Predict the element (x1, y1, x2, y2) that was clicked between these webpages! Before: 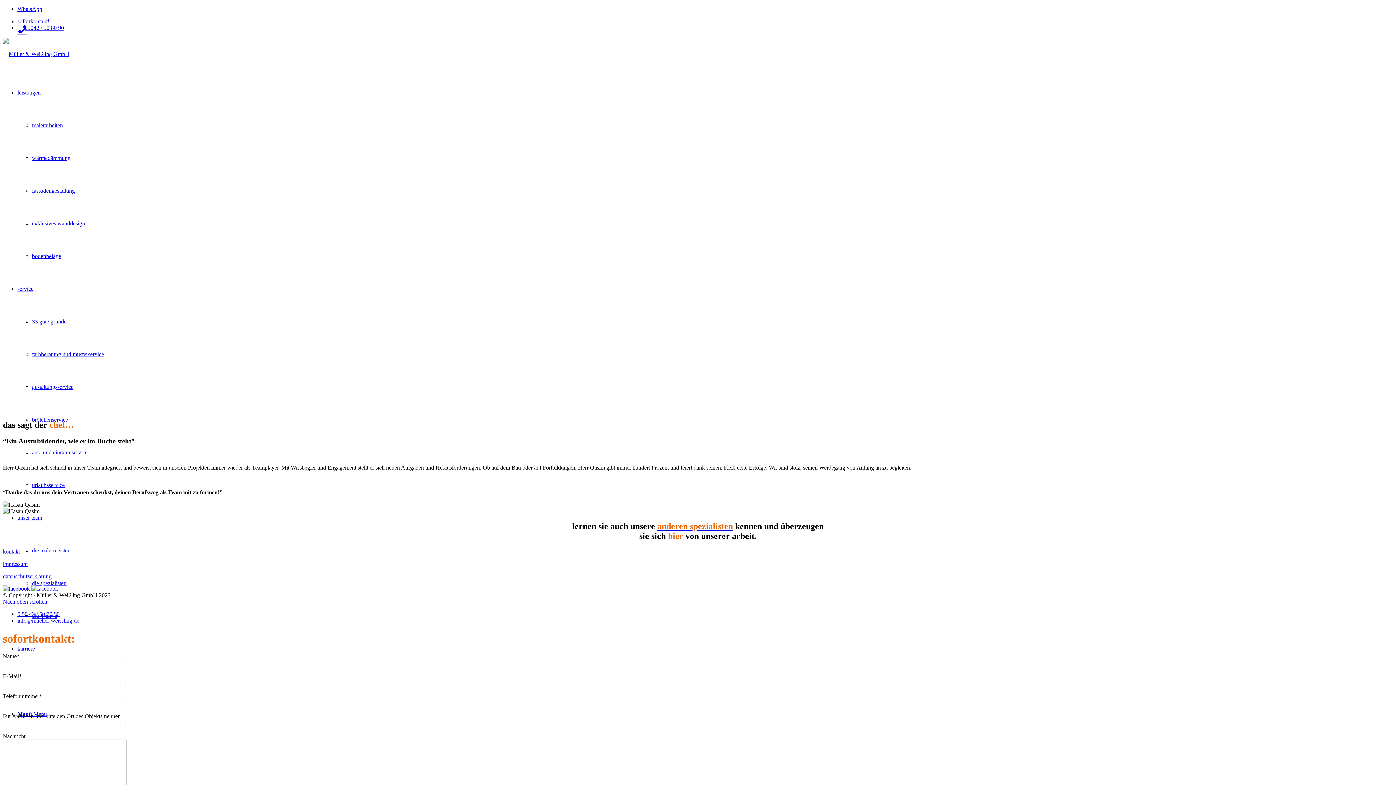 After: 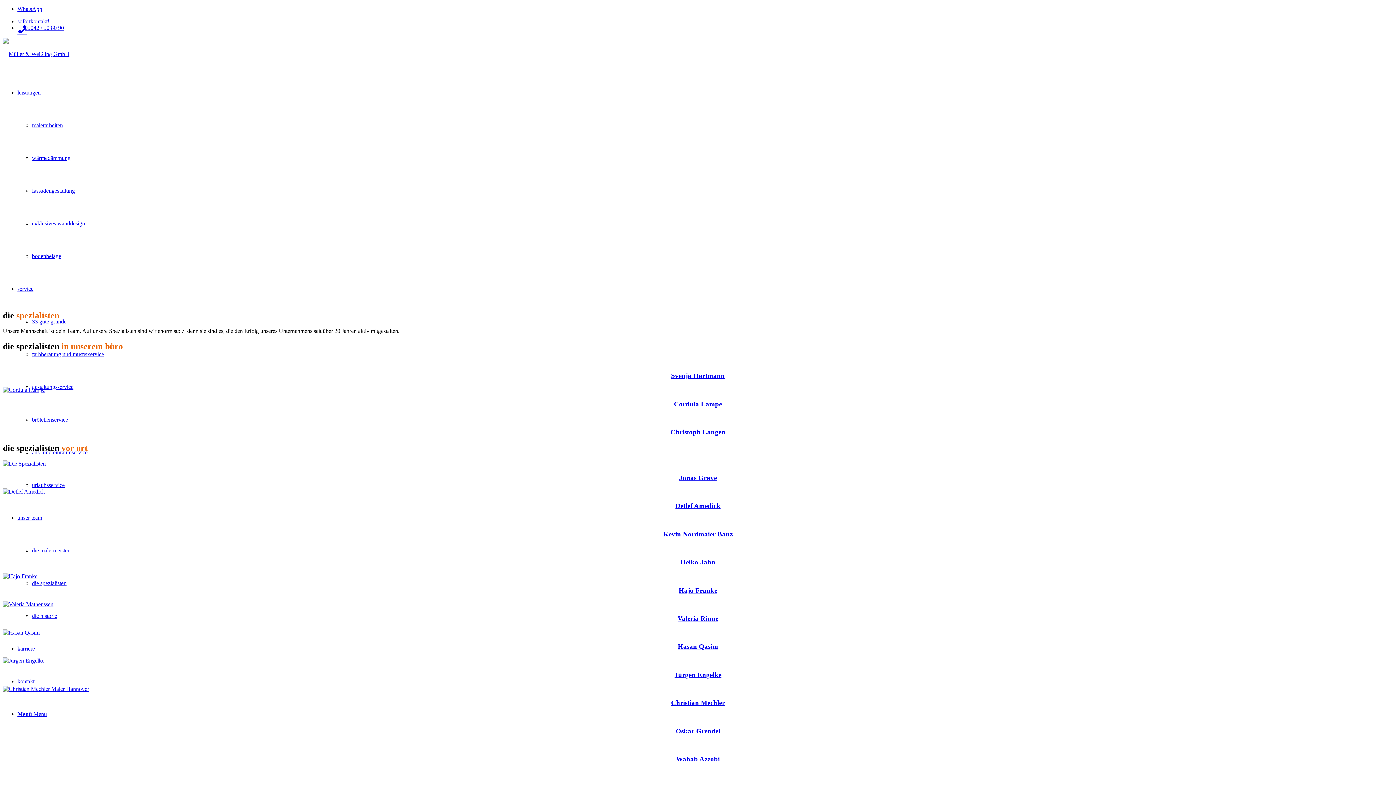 Action: label: die spezialisten bbox: (32, 580, 66, 586)